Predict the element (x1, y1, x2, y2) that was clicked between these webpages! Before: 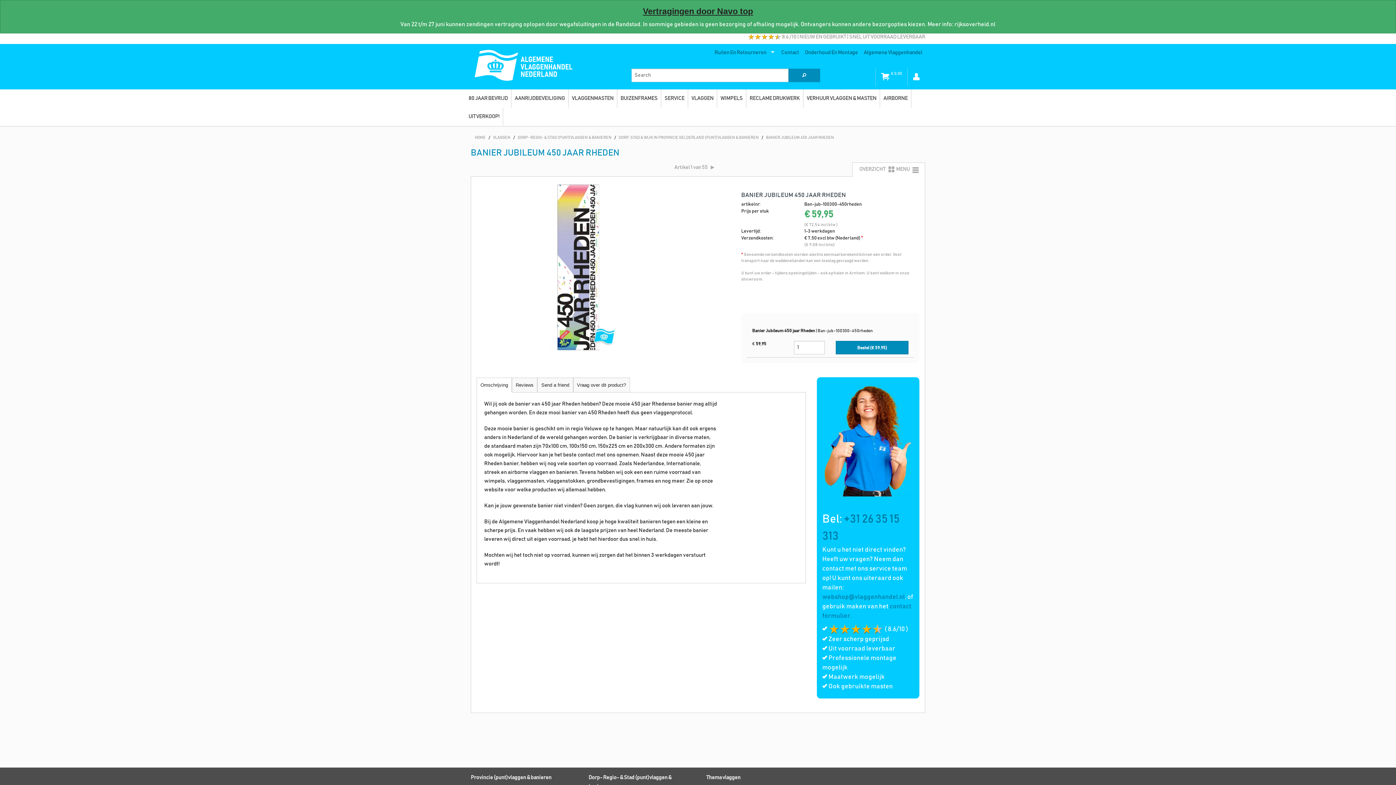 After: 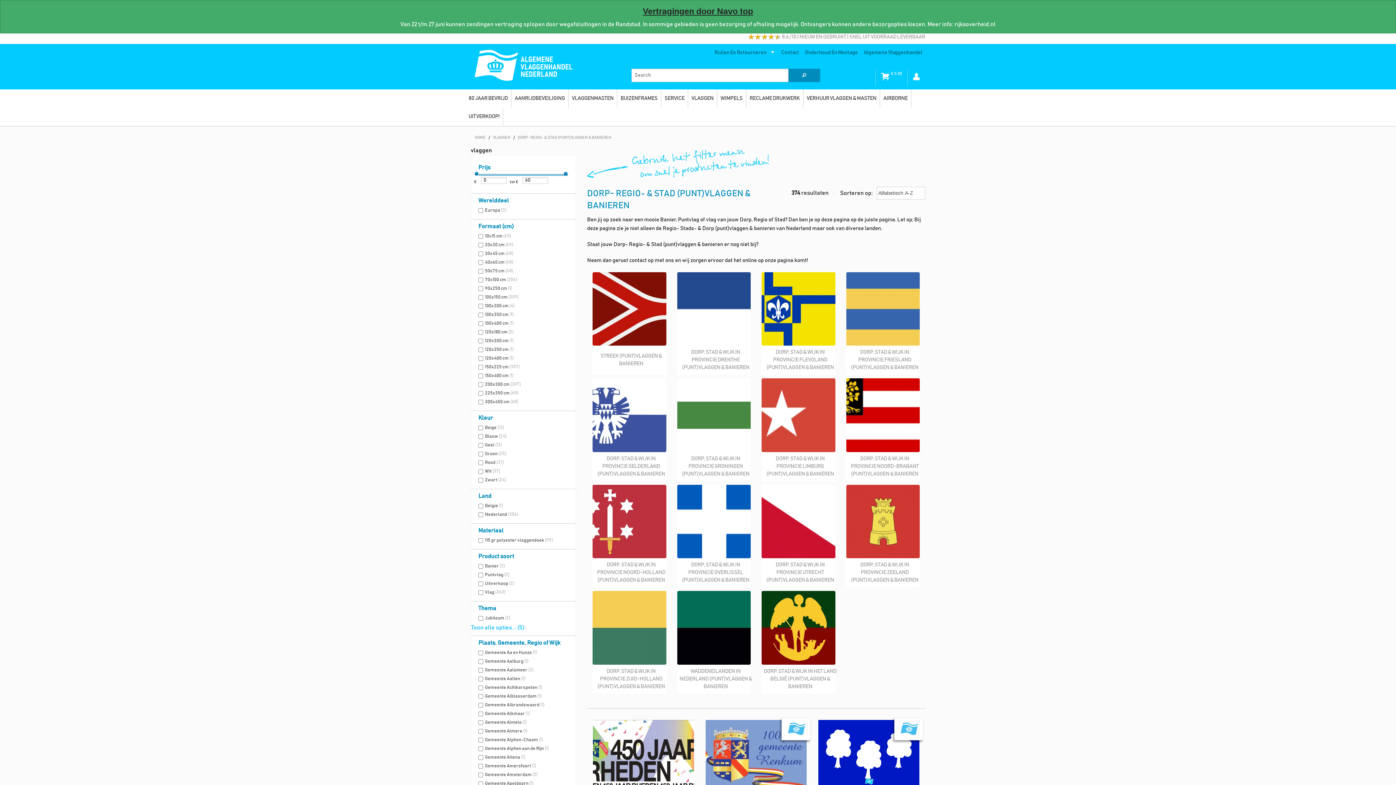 Action: bbox: (517, 135, 611, 139) label: DORP- REGIO- & STAD (PUNT)VLAGGEN & BANIEREN